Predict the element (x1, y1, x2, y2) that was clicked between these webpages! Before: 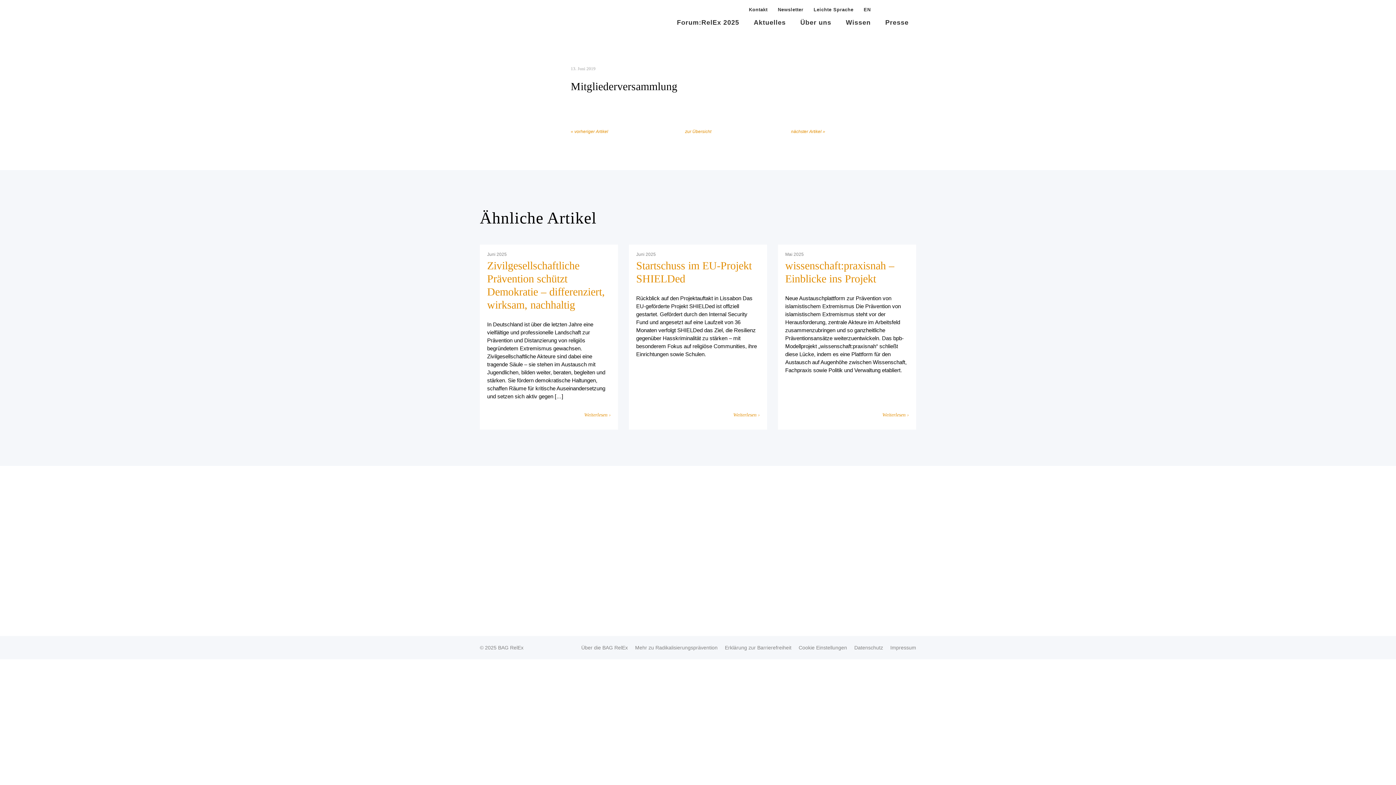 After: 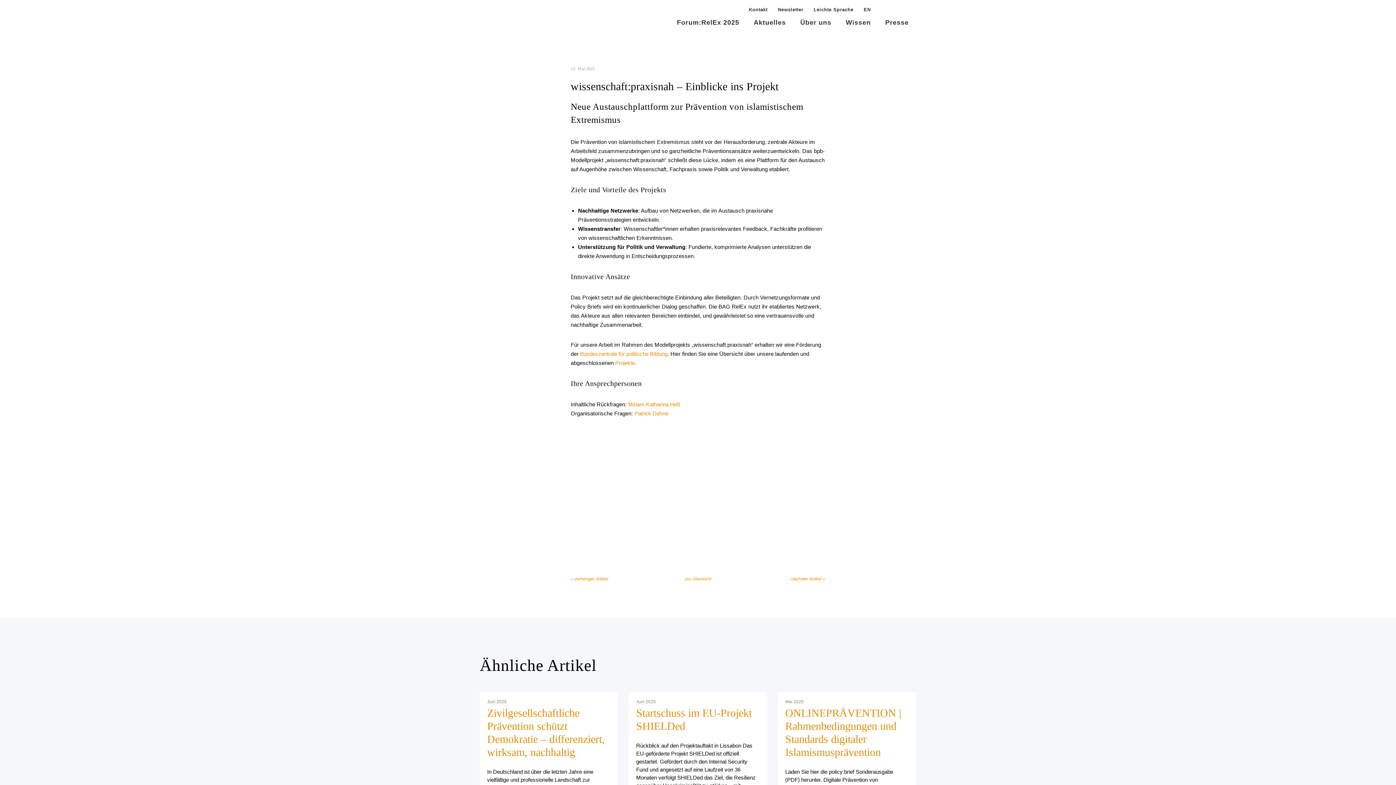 Action: bbox: (882, 411, 909, 418) label: Weiterlesen ›